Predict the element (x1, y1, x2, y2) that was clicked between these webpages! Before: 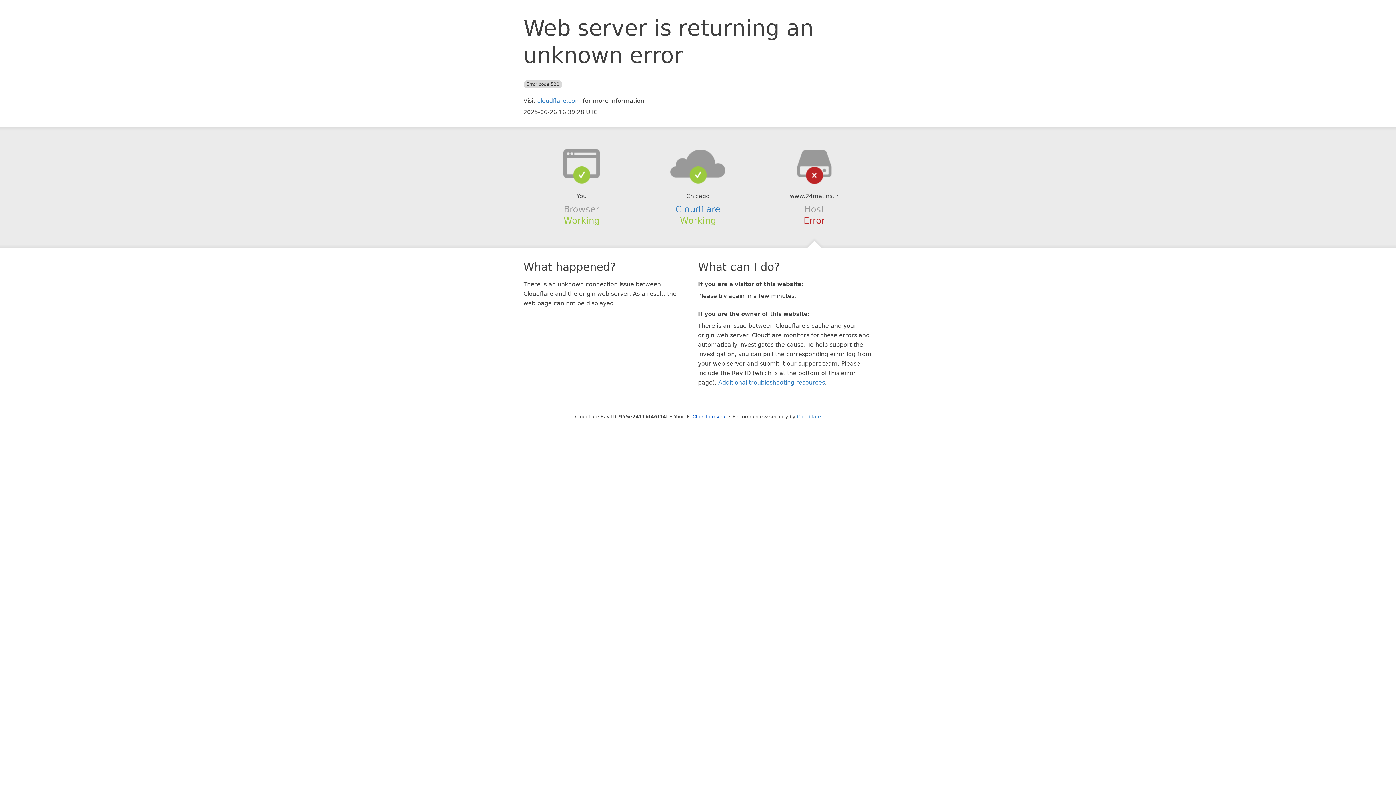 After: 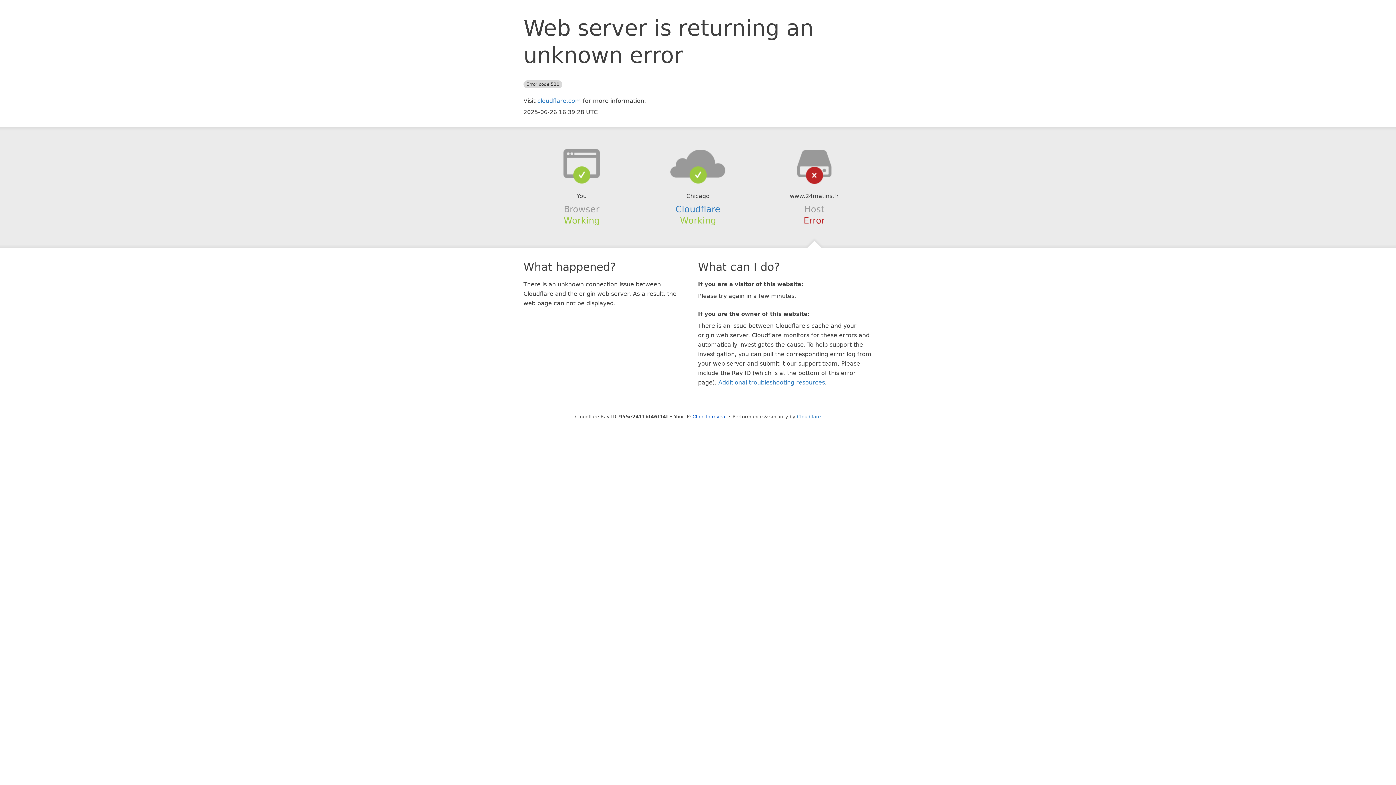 Action: bbox: (639, 148, 756, 178)